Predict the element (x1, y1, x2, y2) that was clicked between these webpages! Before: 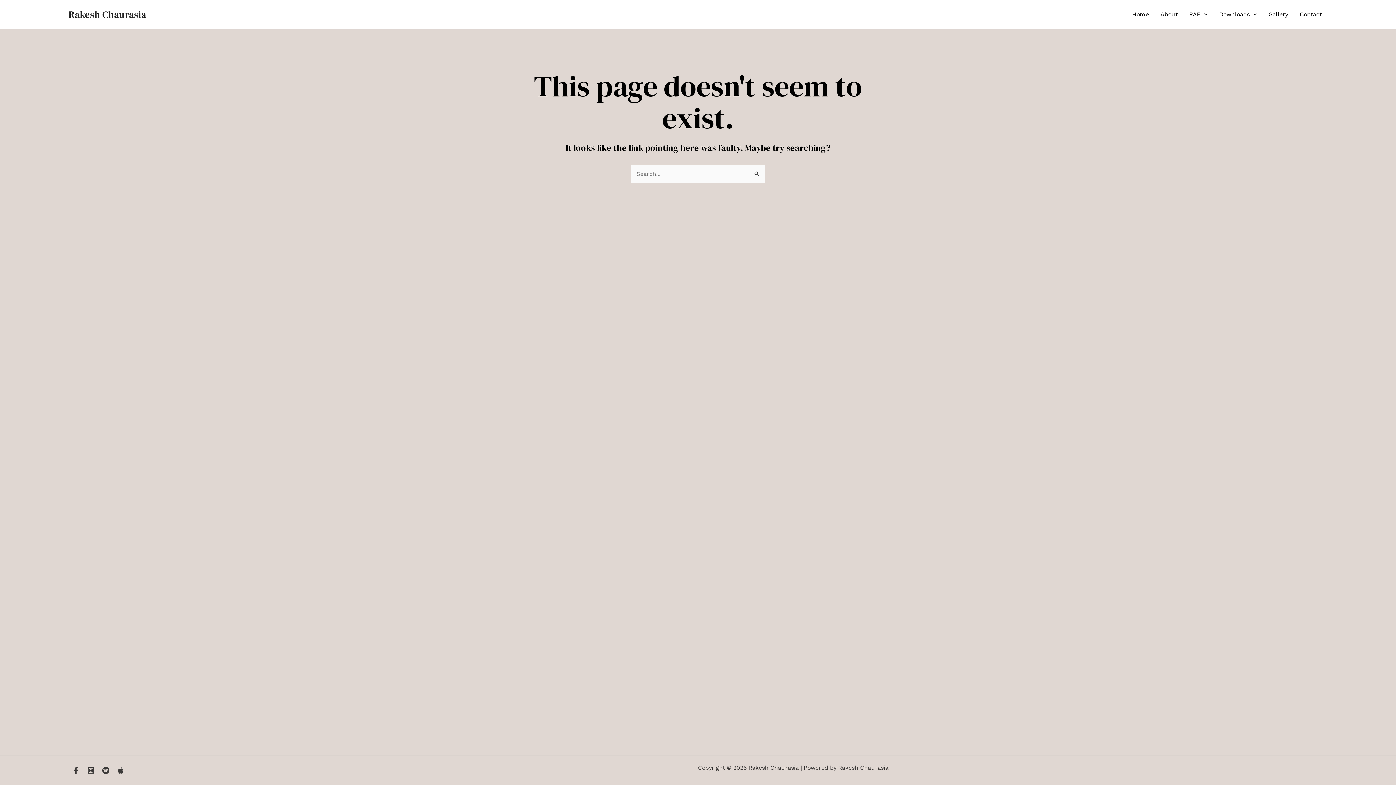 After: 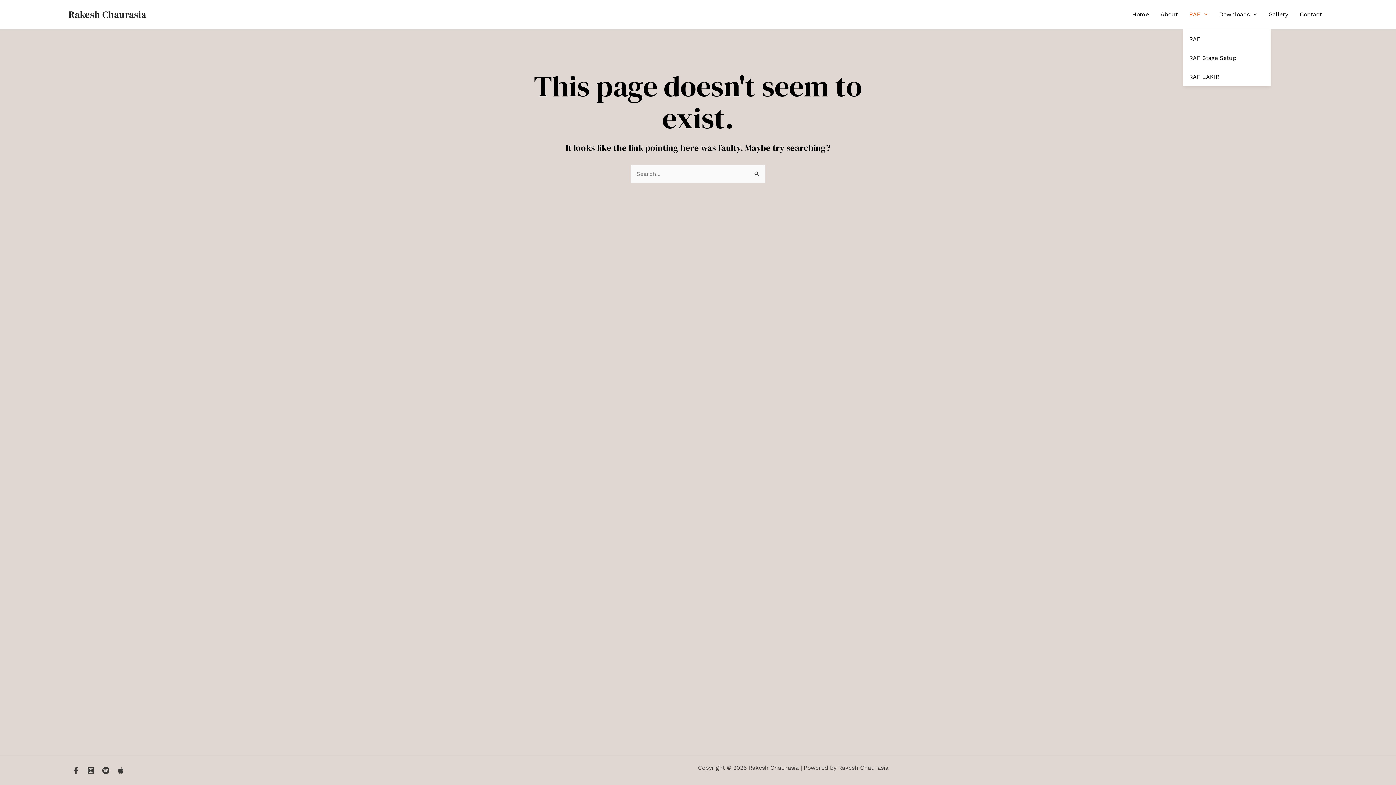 Action: bbox: (1183, 0, 1213, 29) label: RAF